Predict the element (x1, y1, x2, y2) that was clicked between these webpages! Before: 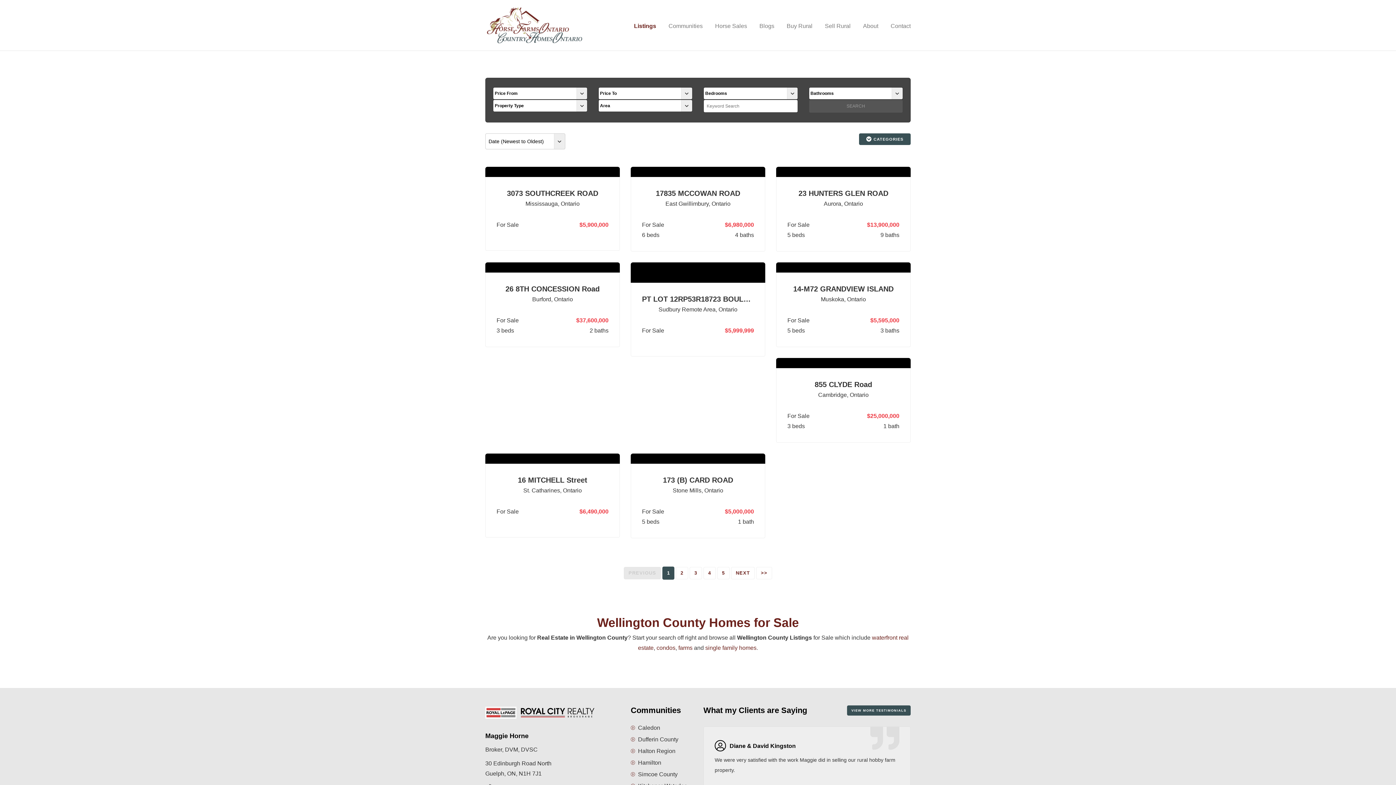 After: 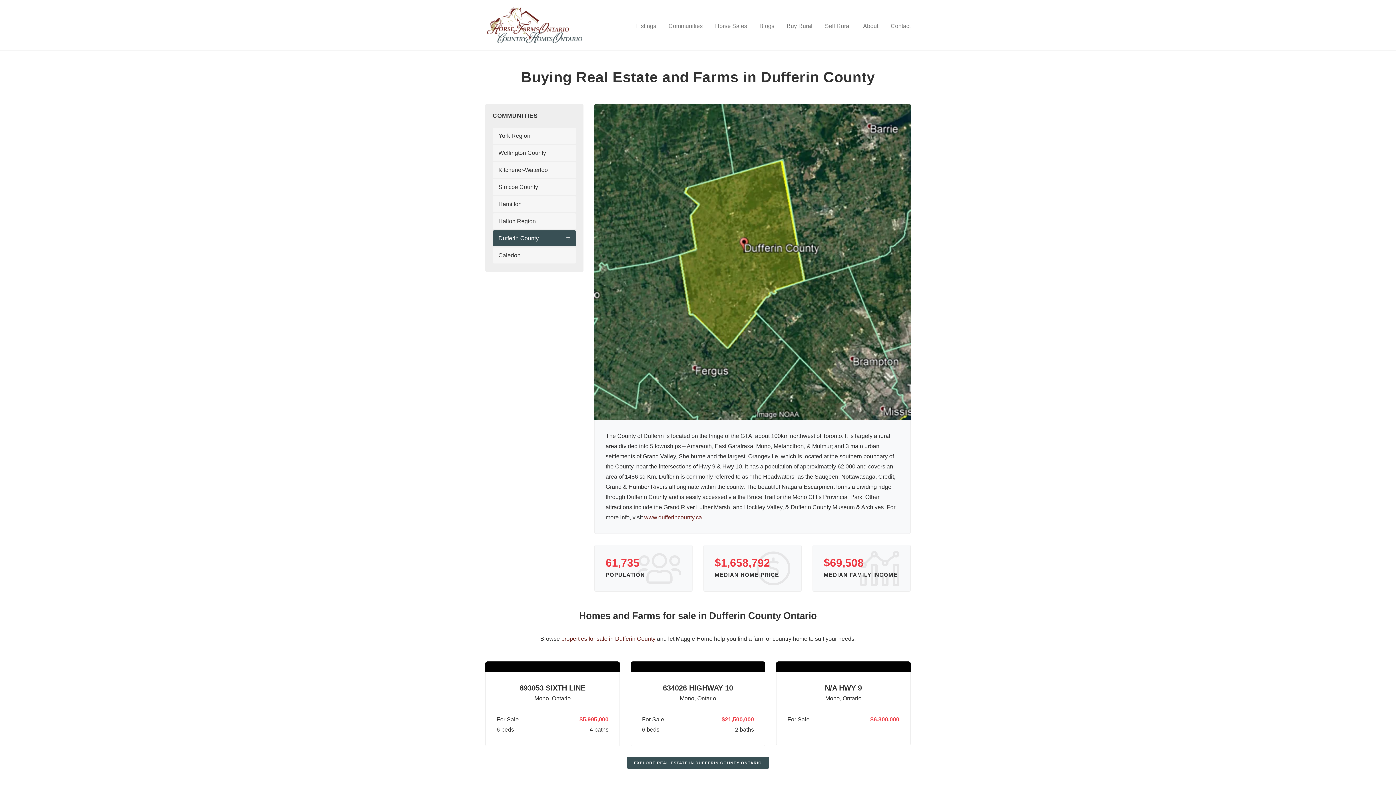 Action: bbox: (630, 734, 692, 745) label: Dufferin County